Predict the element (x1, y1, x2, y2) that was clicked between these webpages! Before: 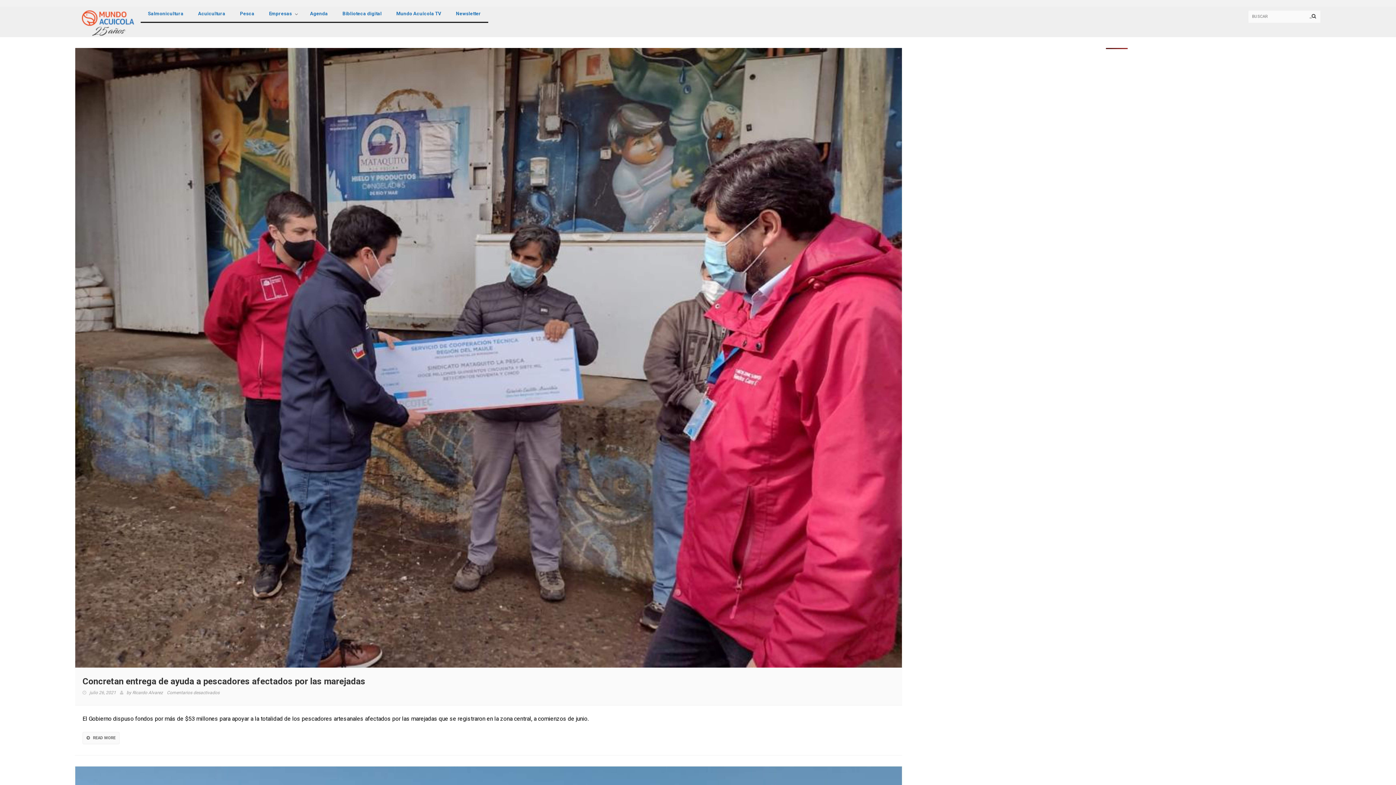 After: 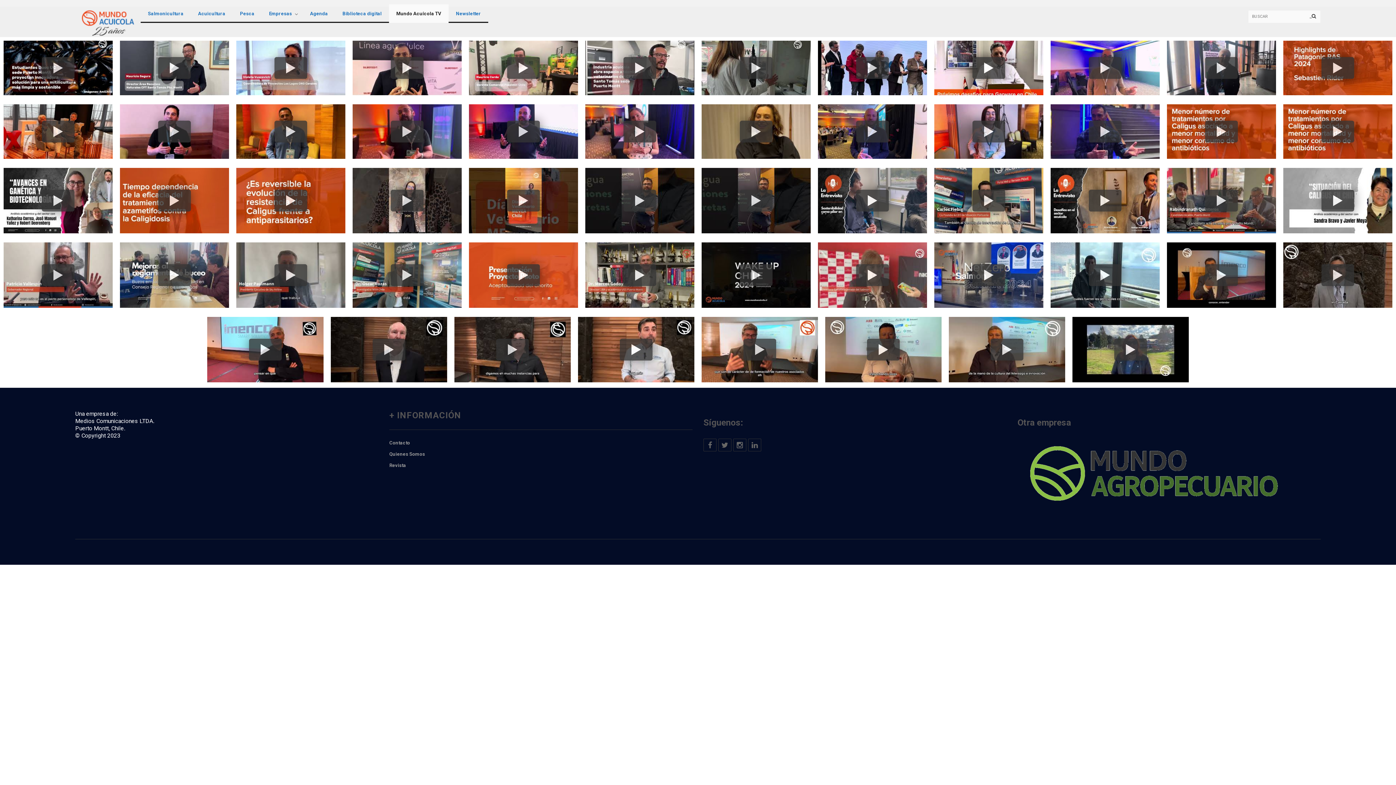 Action: bbox: (389, 4, 448, 22) label: Mundo Acuícola TV